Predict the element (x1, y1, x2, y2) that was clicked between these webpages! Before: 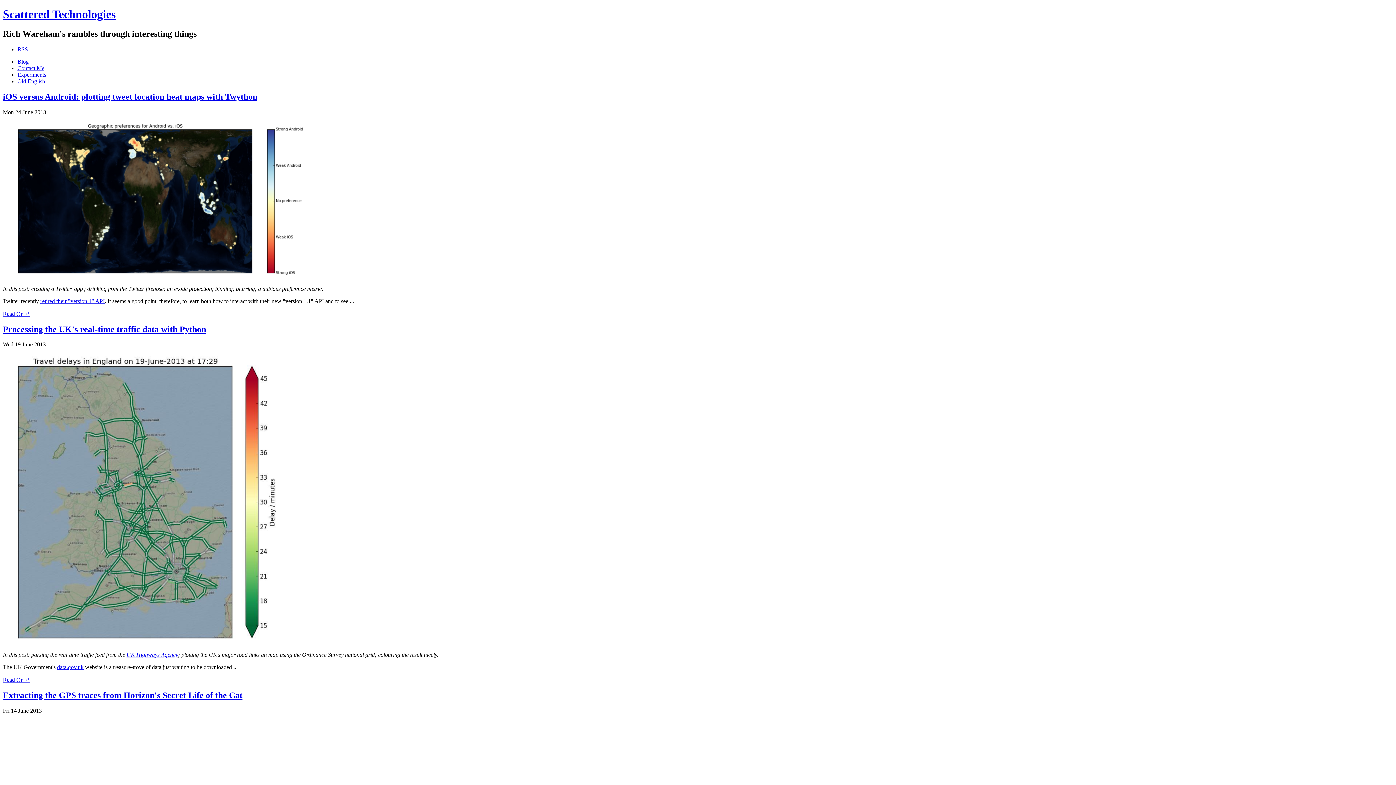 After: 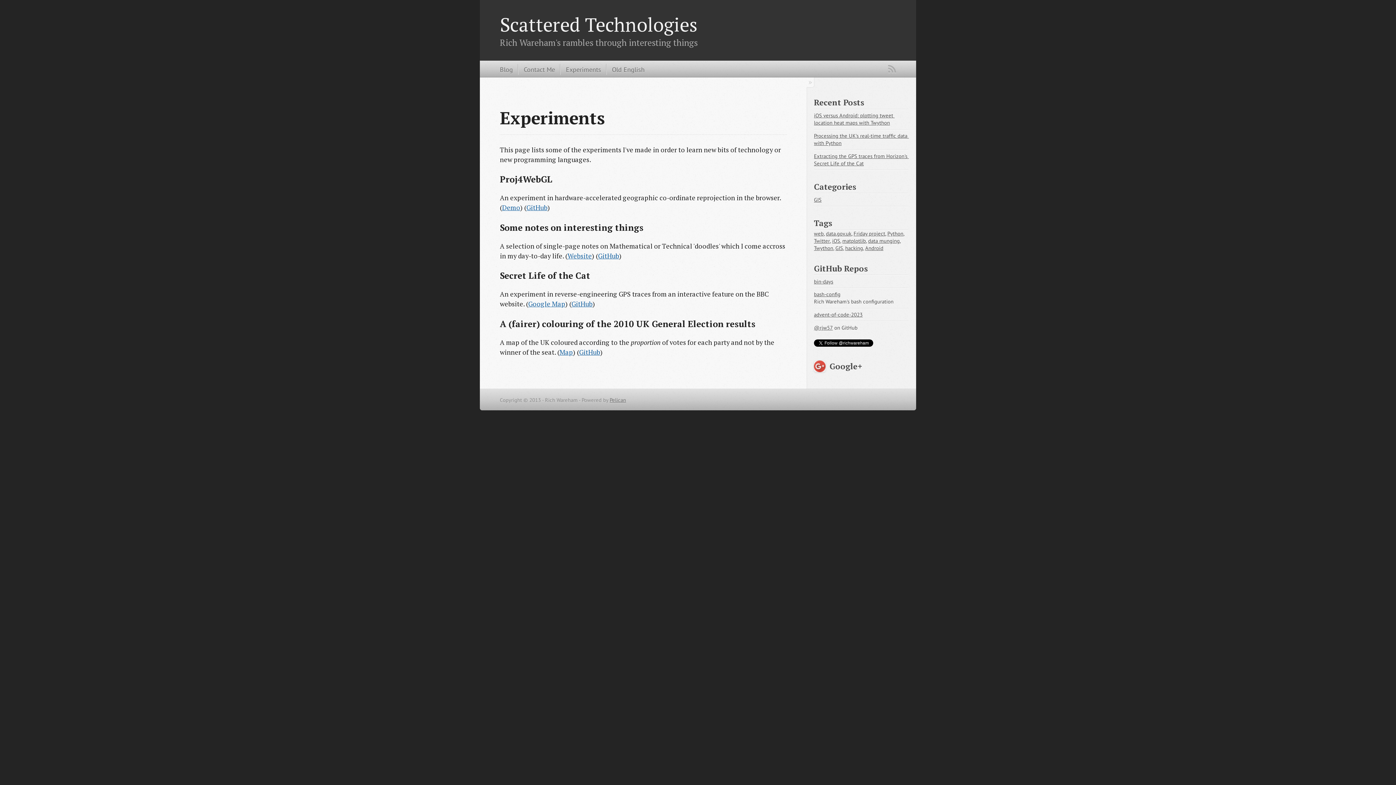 Action: label: Experiments bbox: (17, 71, 46, 77)